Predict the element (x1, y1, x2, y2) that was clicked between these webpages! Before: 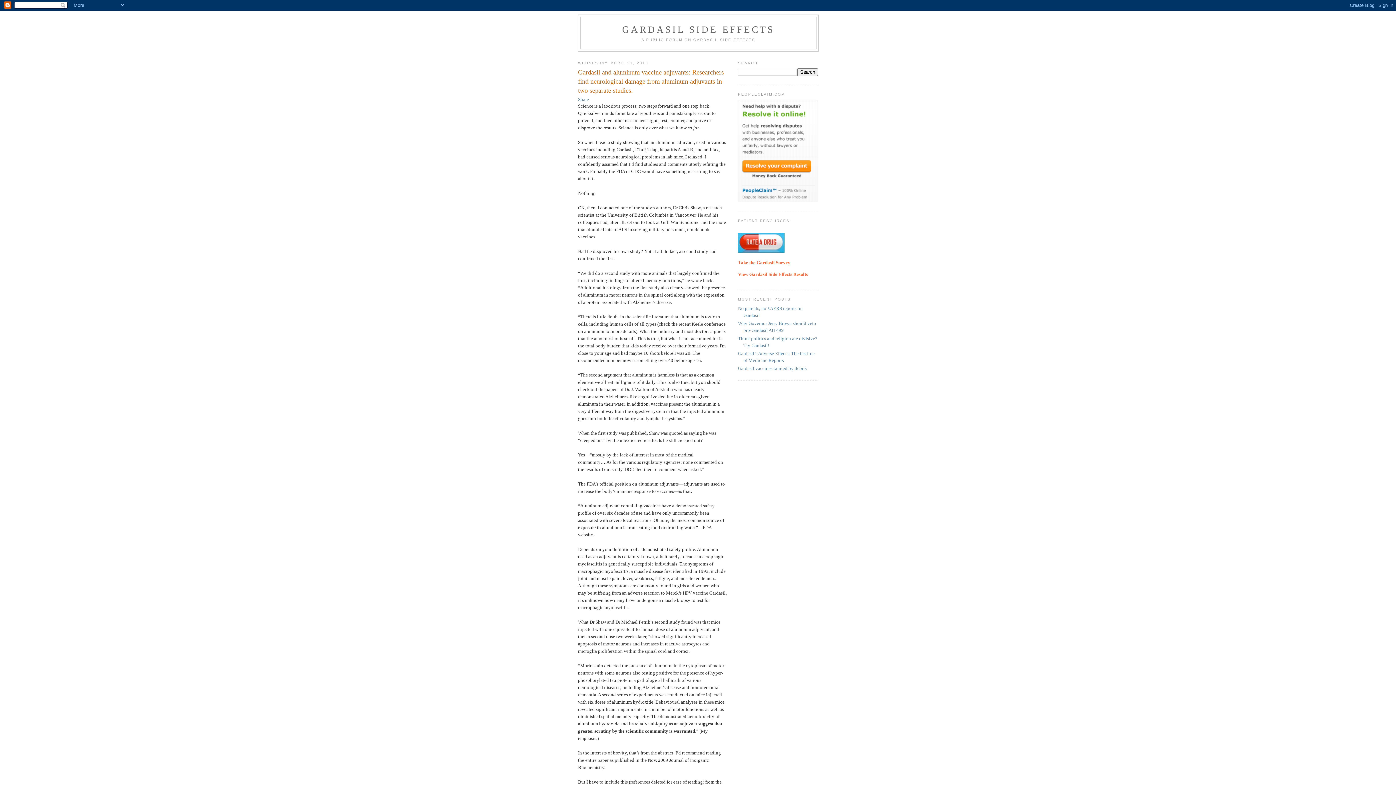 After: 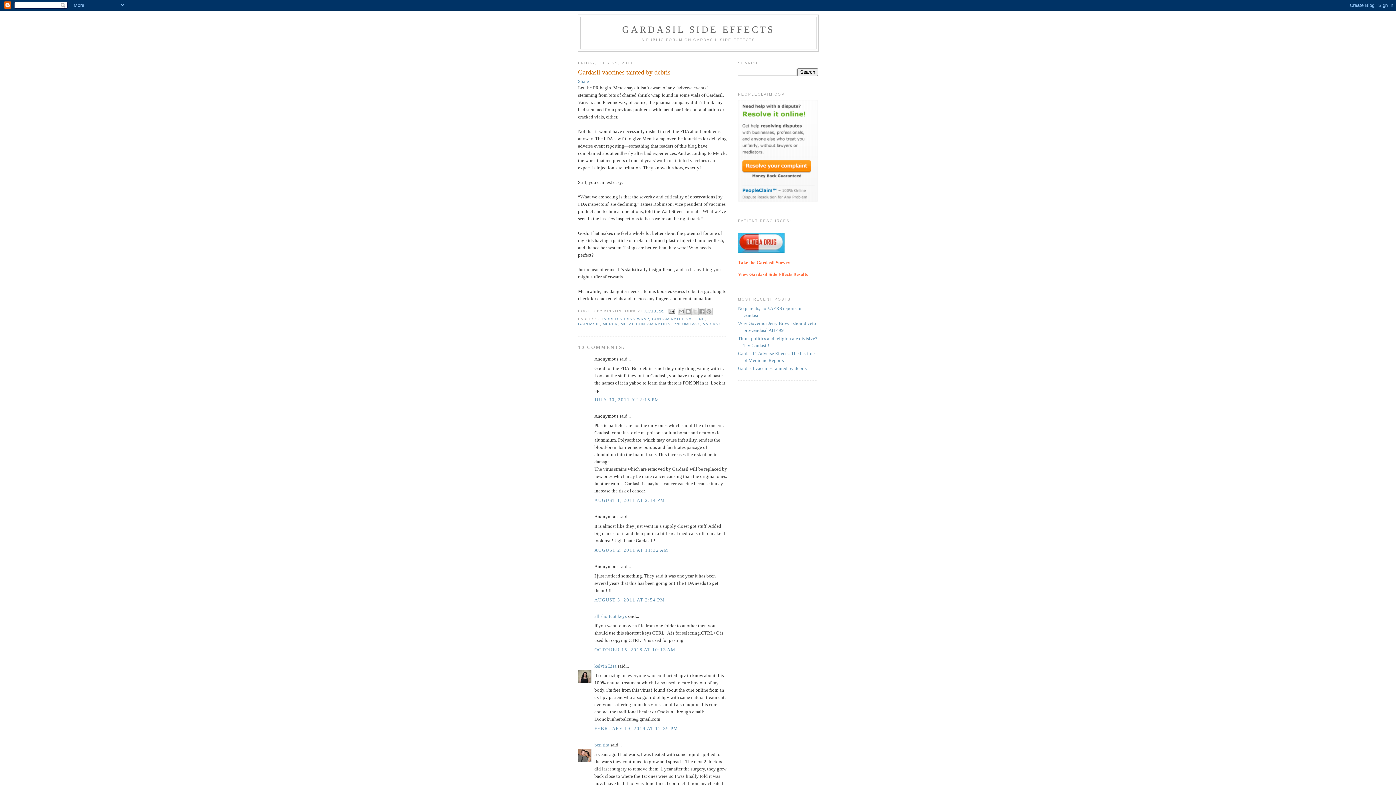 Action: label: Gardasil vaccines tainted by debris bbox: (738, 365, 806, 371)